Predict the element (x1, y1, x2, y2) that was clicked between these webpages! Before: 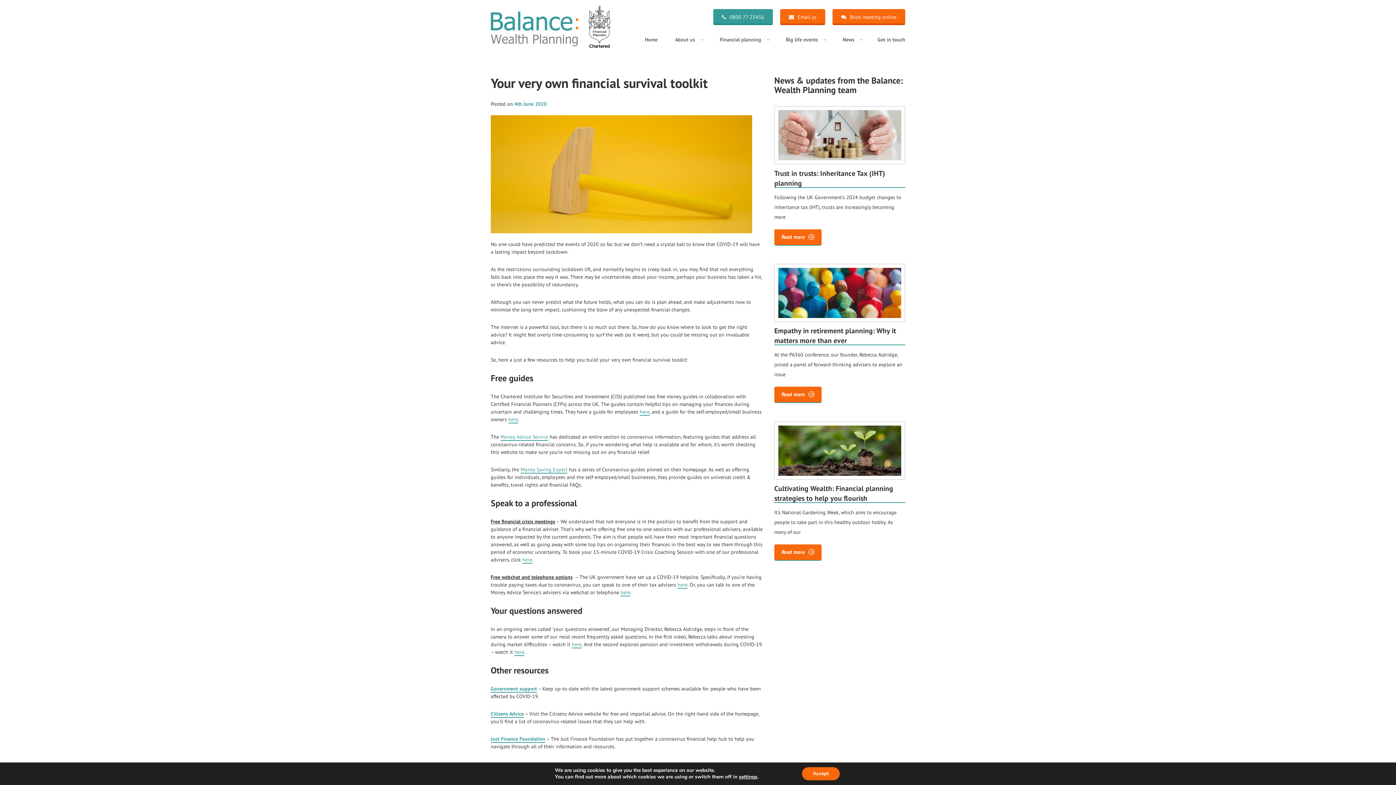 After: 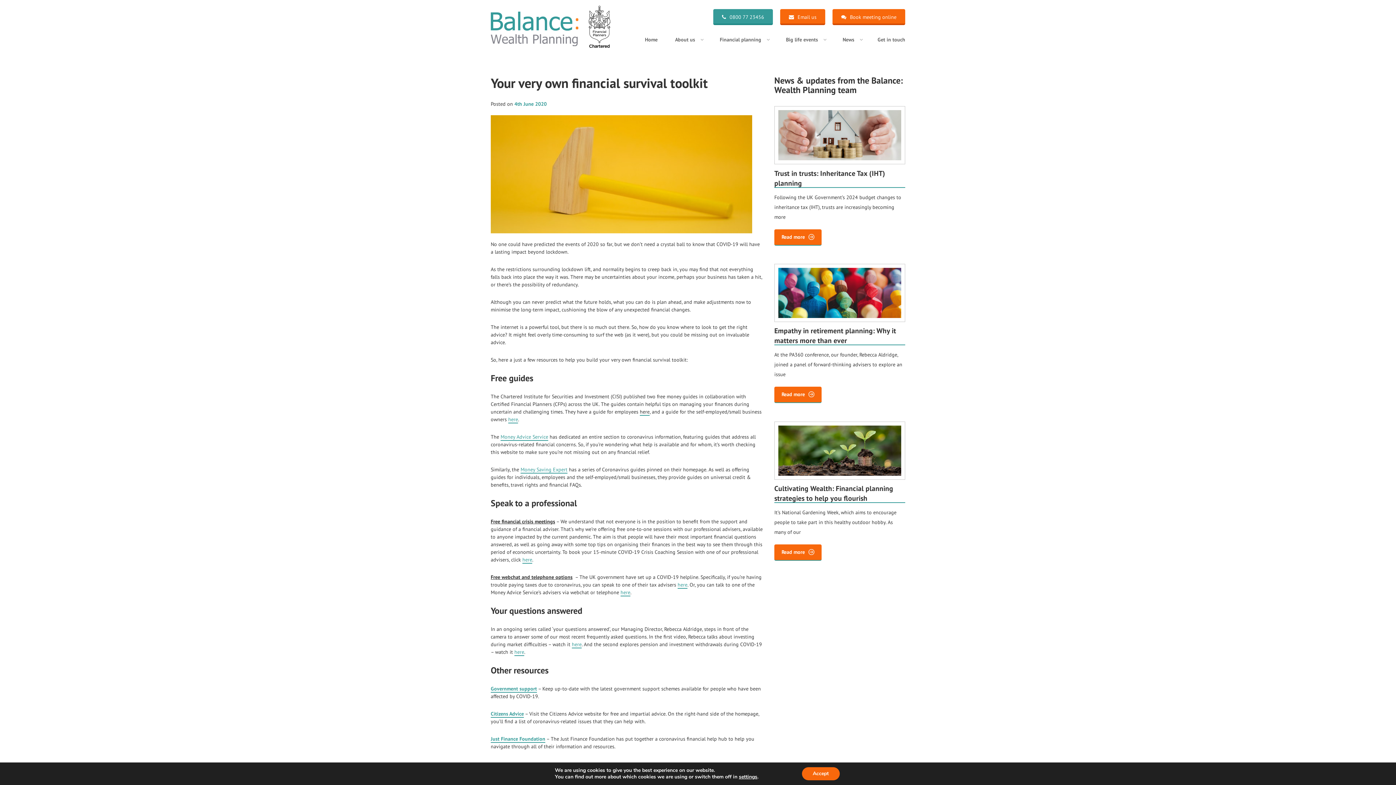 Action: bbox: (640, 408, 649, 416) label: here